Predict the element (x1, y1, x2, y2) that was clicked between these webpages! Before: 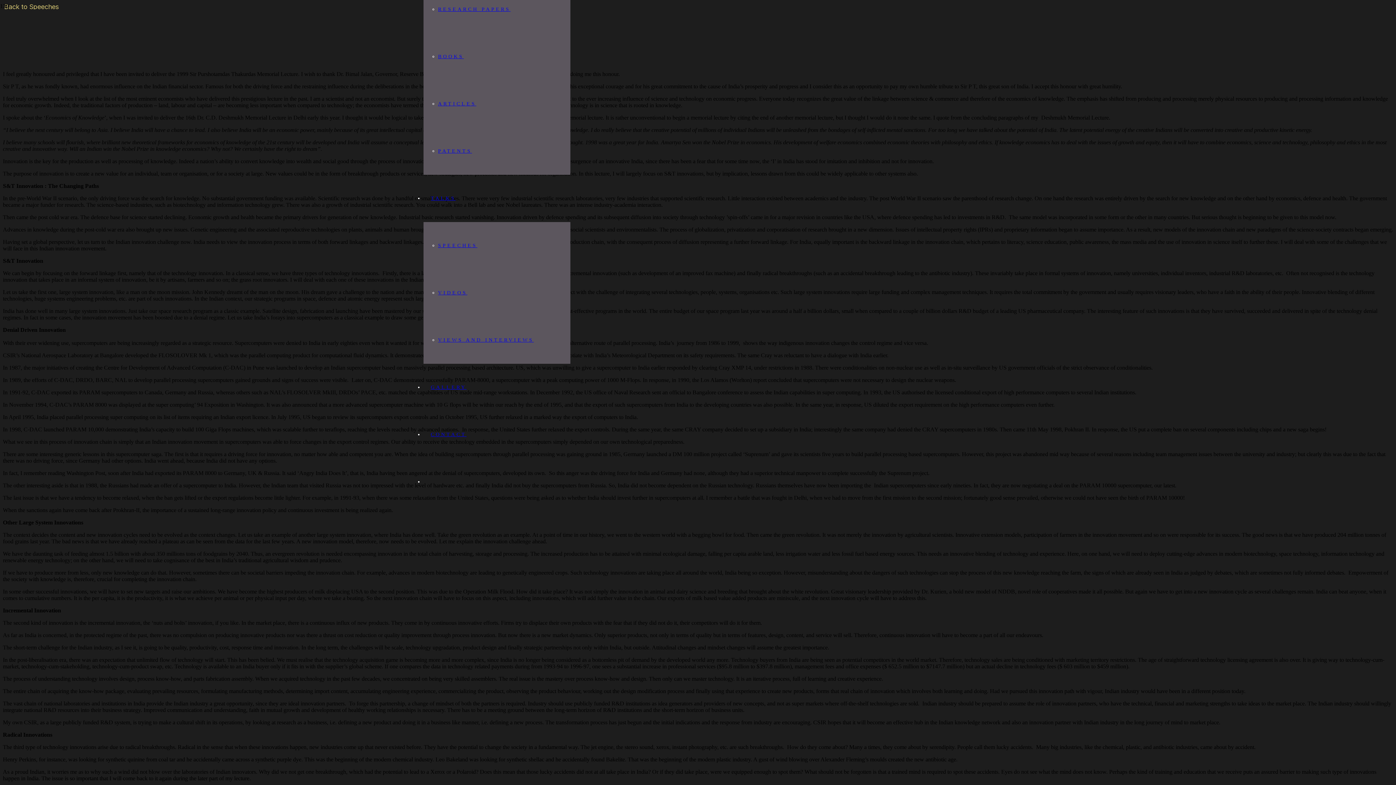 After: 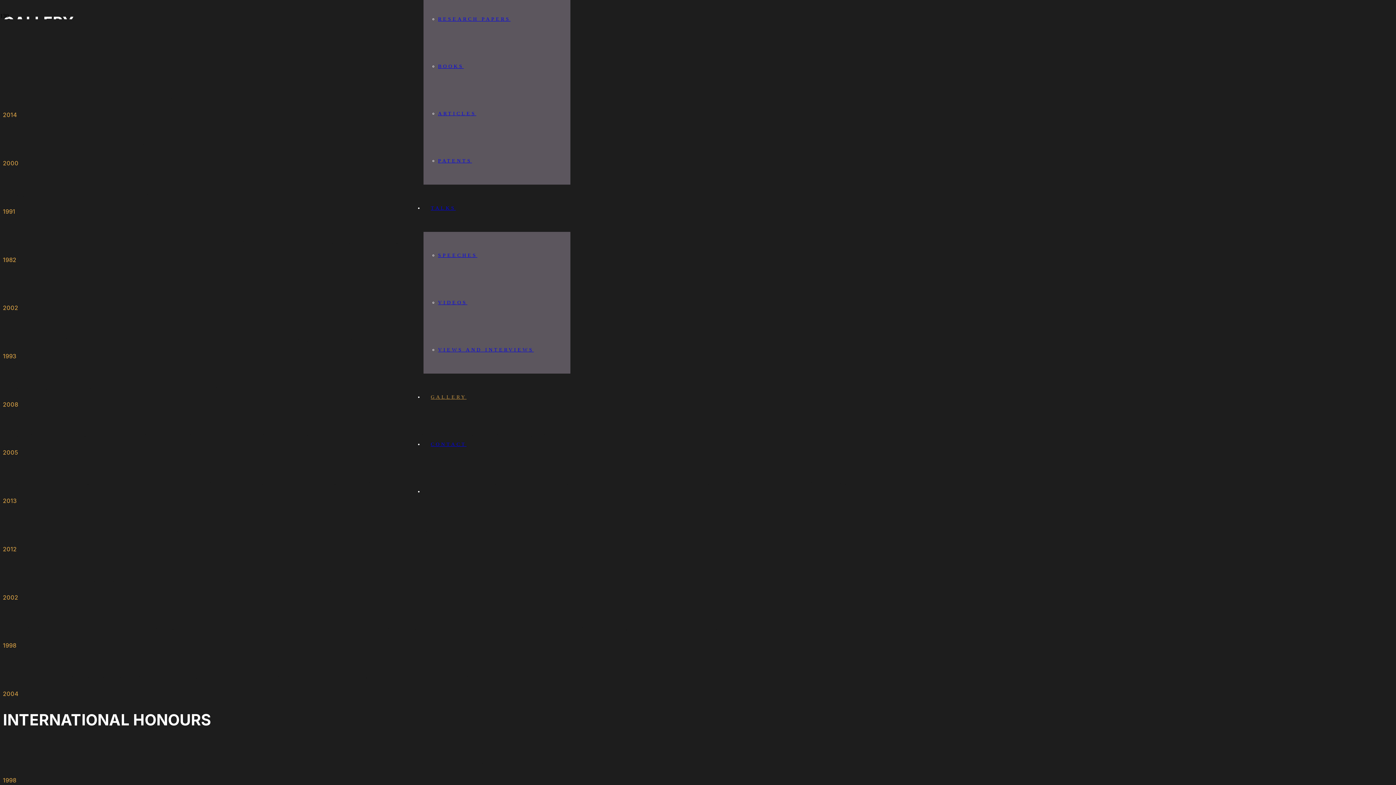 Action: label: GALLERY bbox: (423, 384, 473, 390)